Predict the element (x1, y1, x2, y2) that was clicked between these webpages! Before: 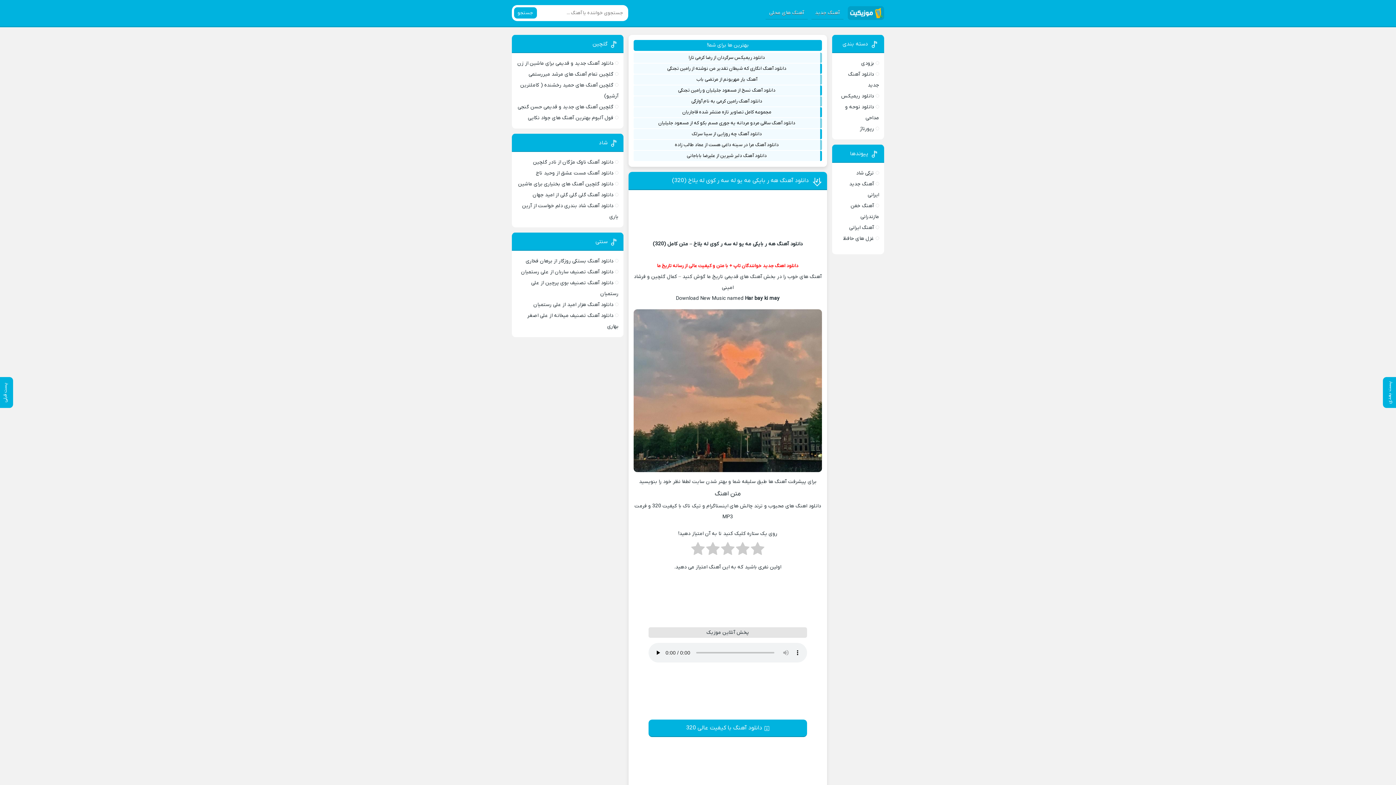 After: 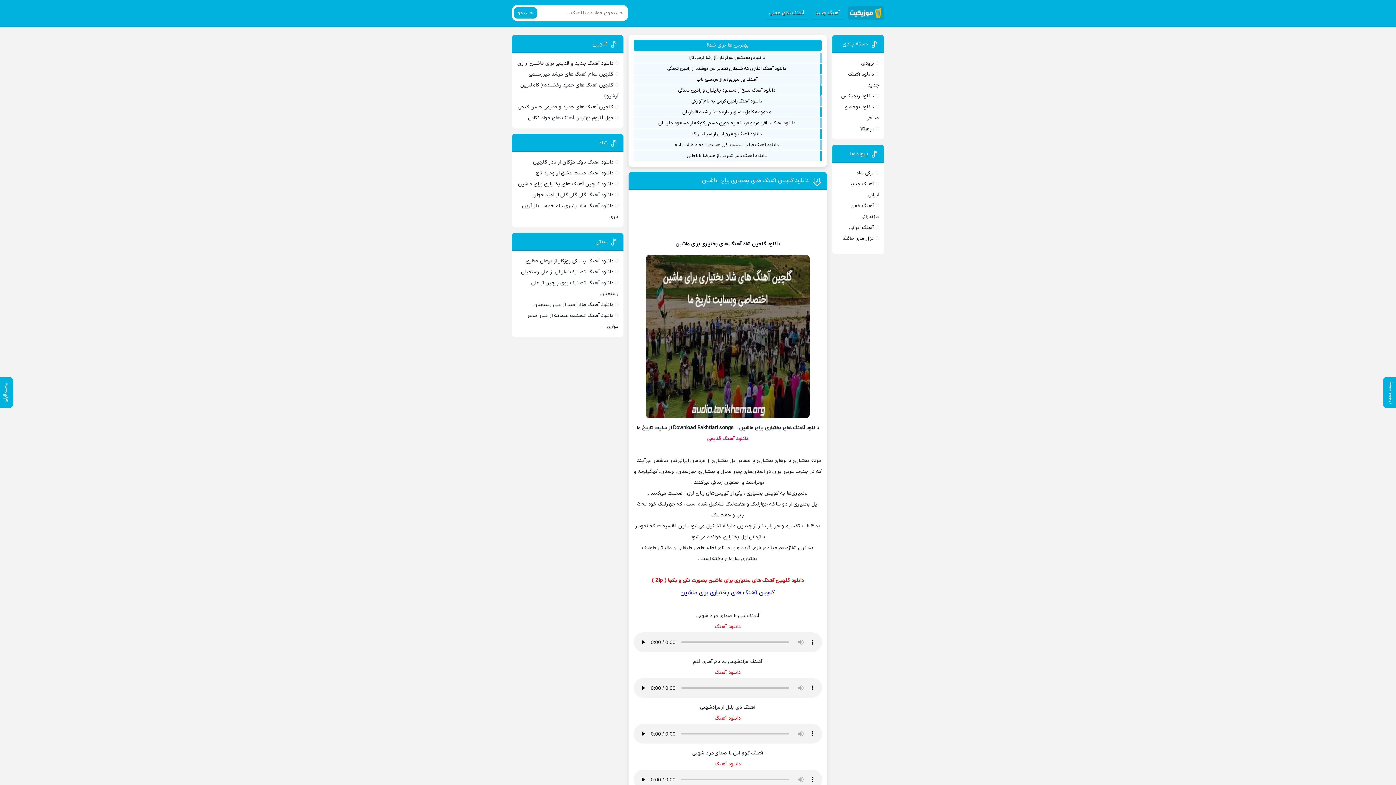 Action: bbox: (518, 180, 613, 187) label: دانلود گلچین آهنگ های بختیاری برای ماشین